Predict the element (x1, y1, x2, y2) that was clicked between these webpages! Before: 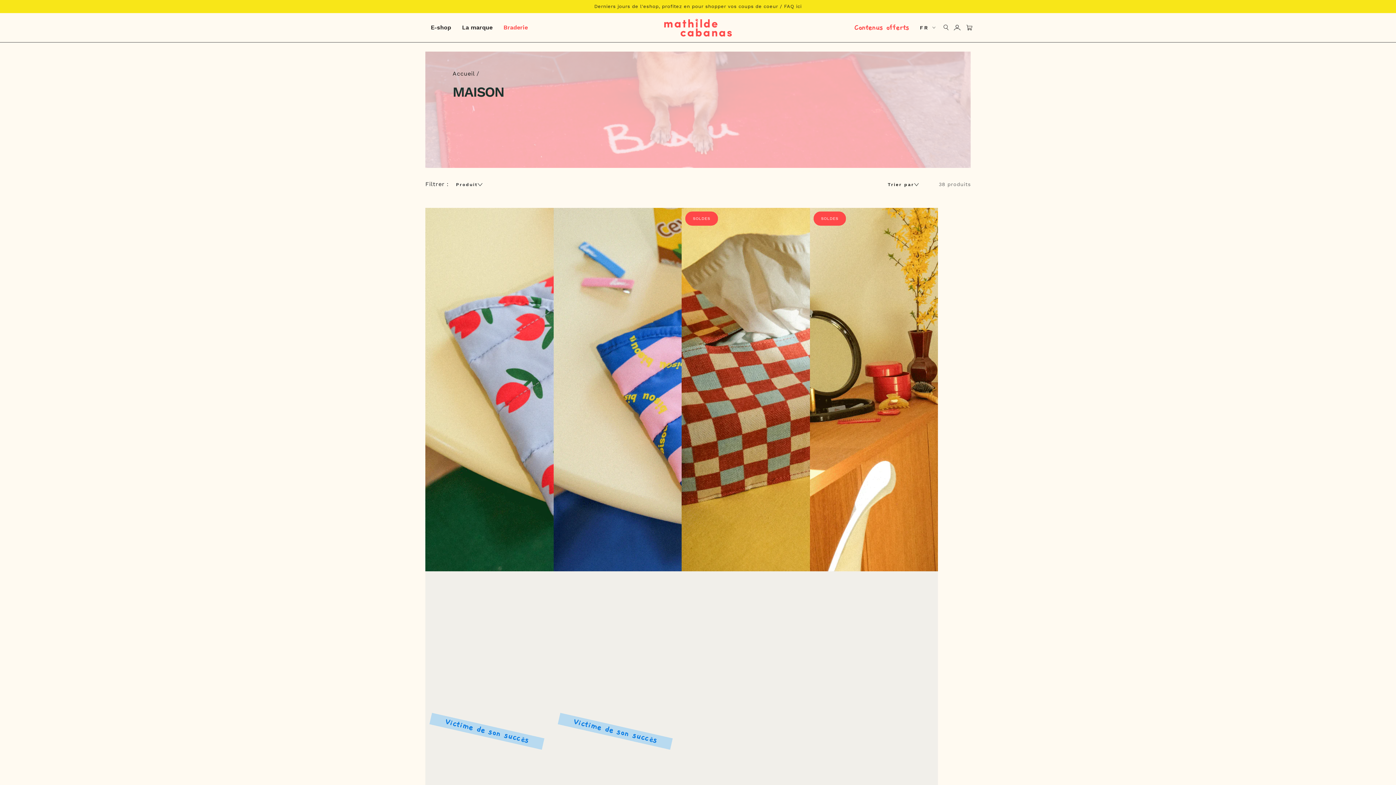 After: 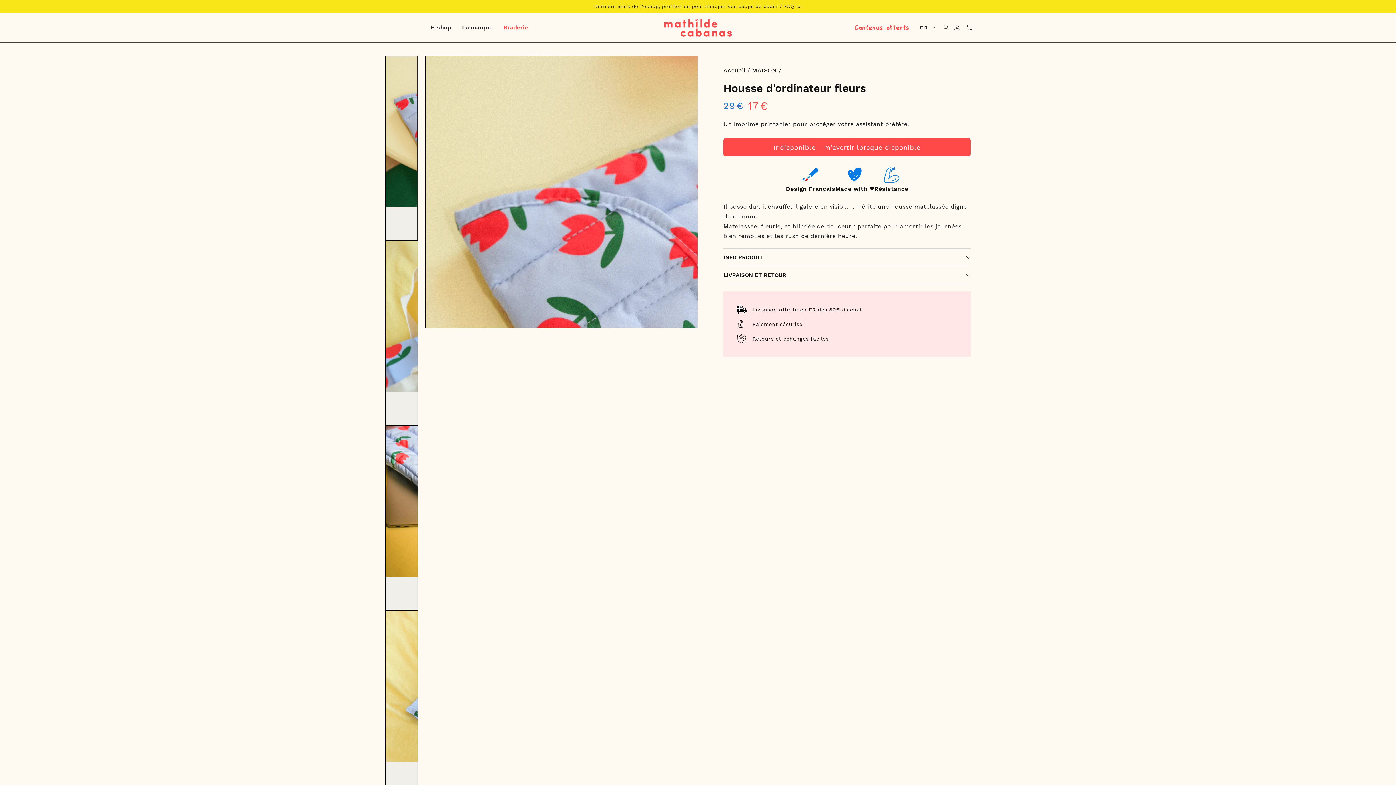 Action: label: Housse d'ordinateur fleurs bbox: (425, 208, 553, 1119)